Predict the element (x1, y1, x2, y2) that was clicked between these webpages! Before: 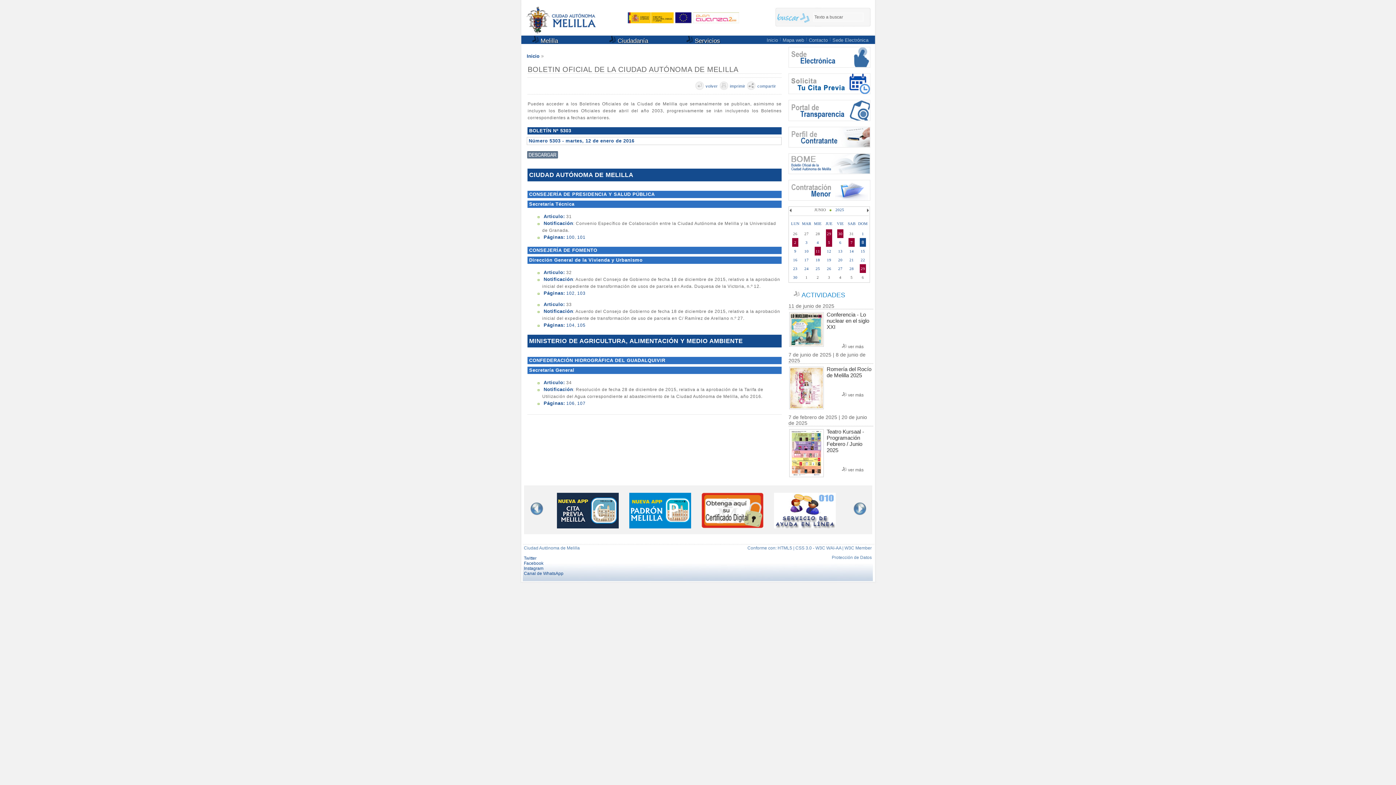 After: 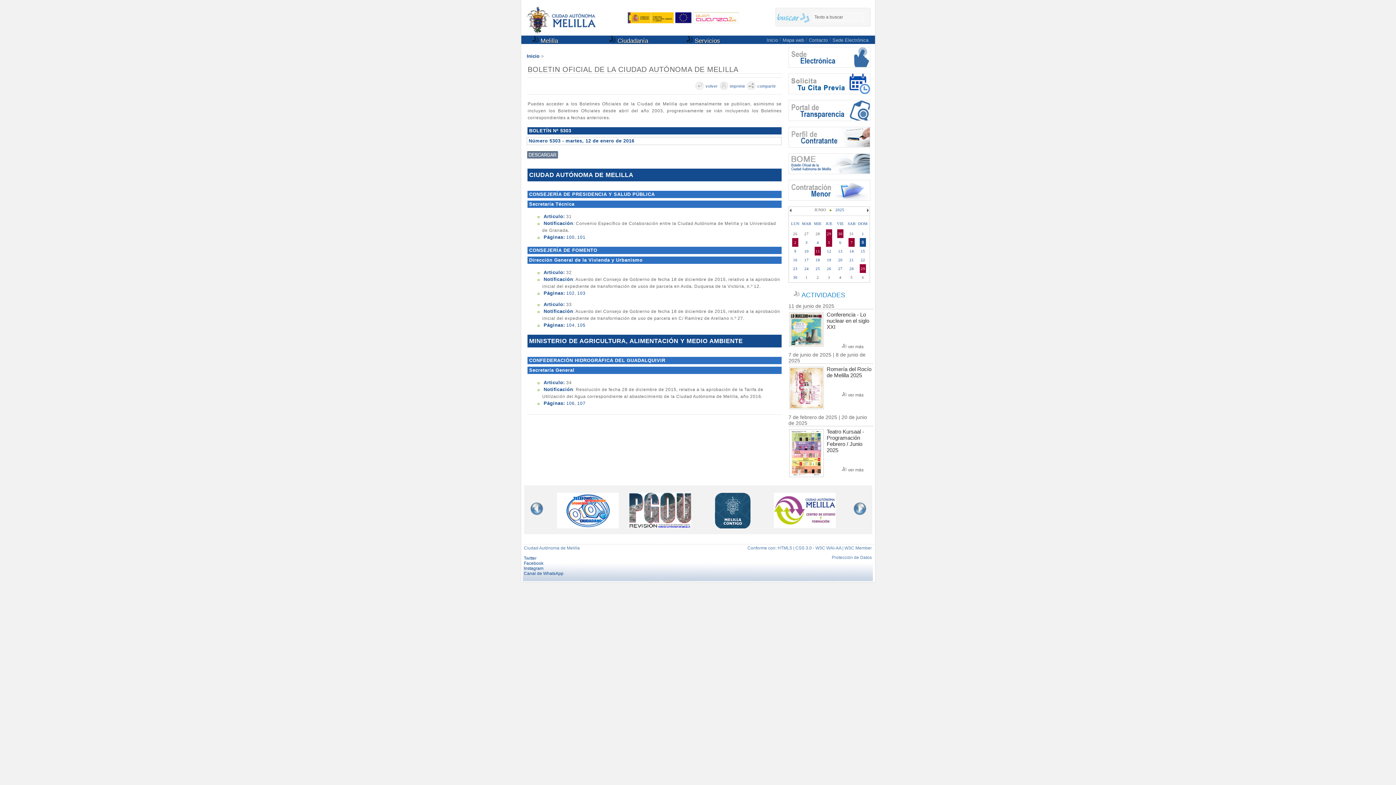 Action: label:   bbox: (675, 18, 693, 24)